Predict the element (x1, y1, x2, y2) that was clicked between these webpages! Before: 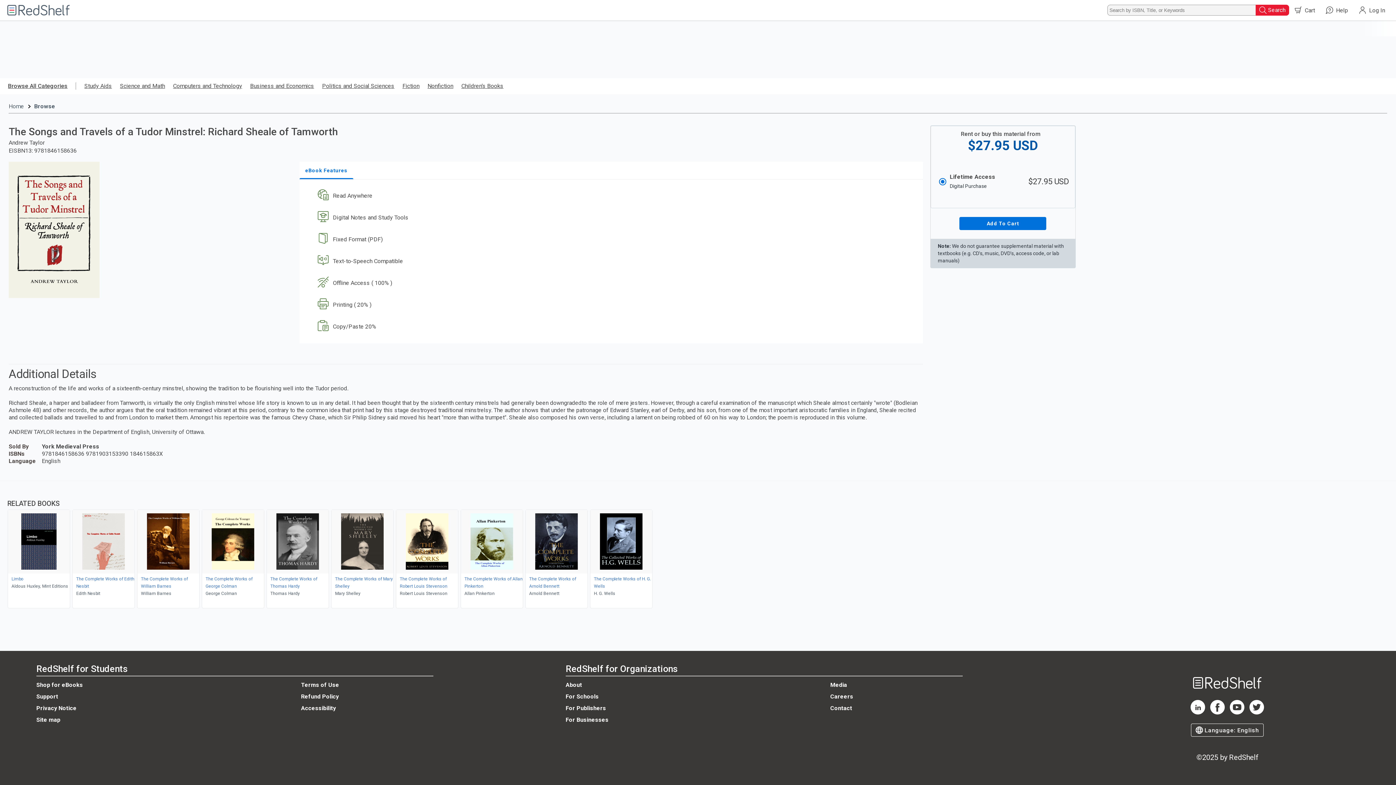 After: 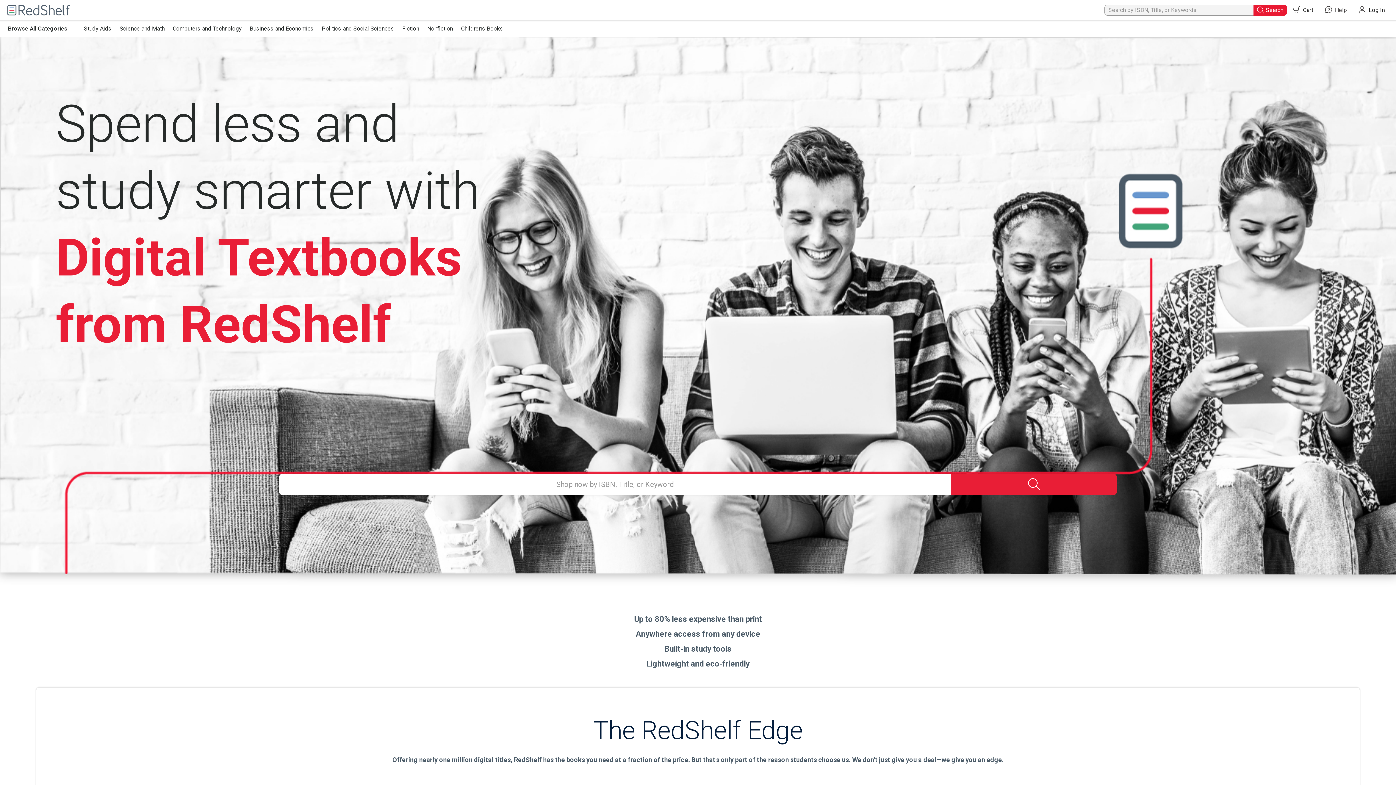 Action: label: Shop for eBooks bbox: (36, 657, 82, 664)